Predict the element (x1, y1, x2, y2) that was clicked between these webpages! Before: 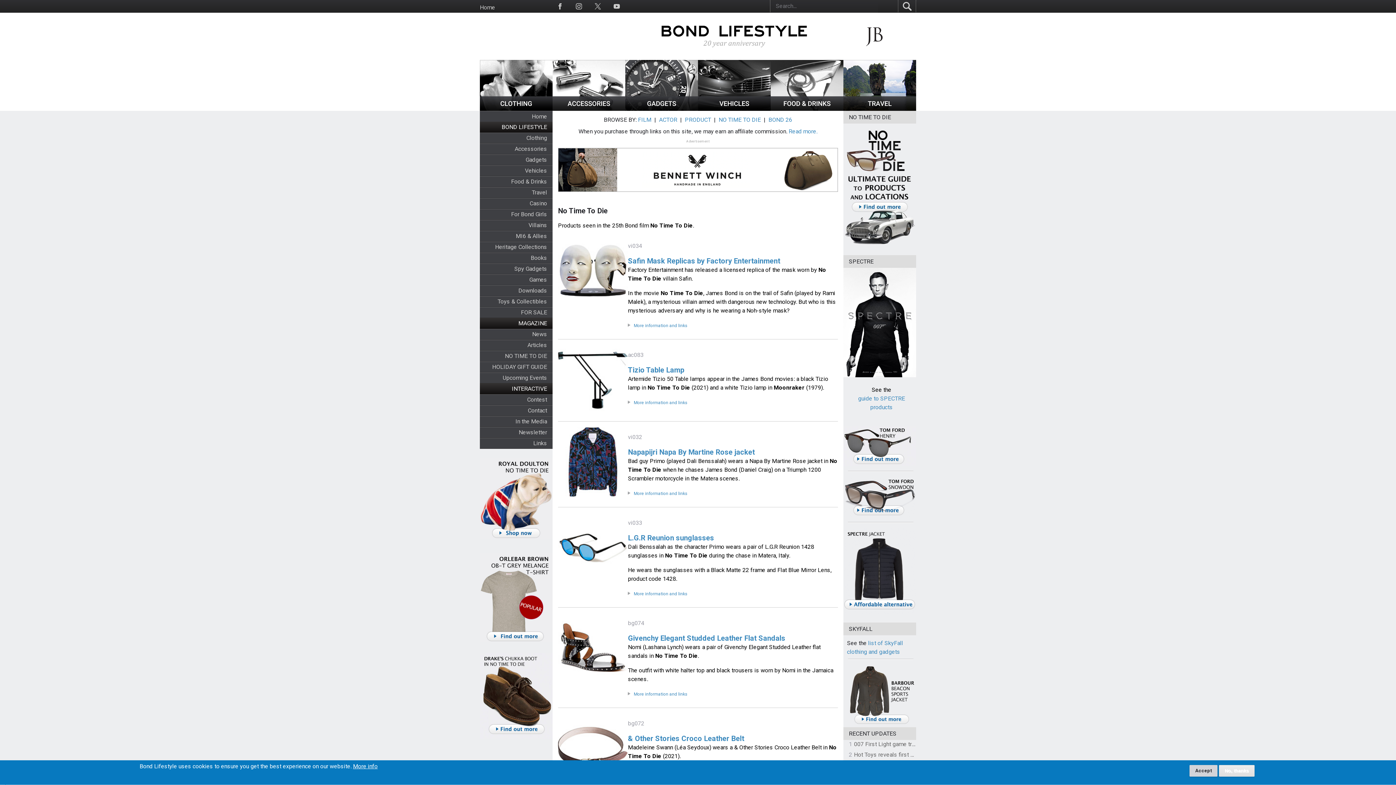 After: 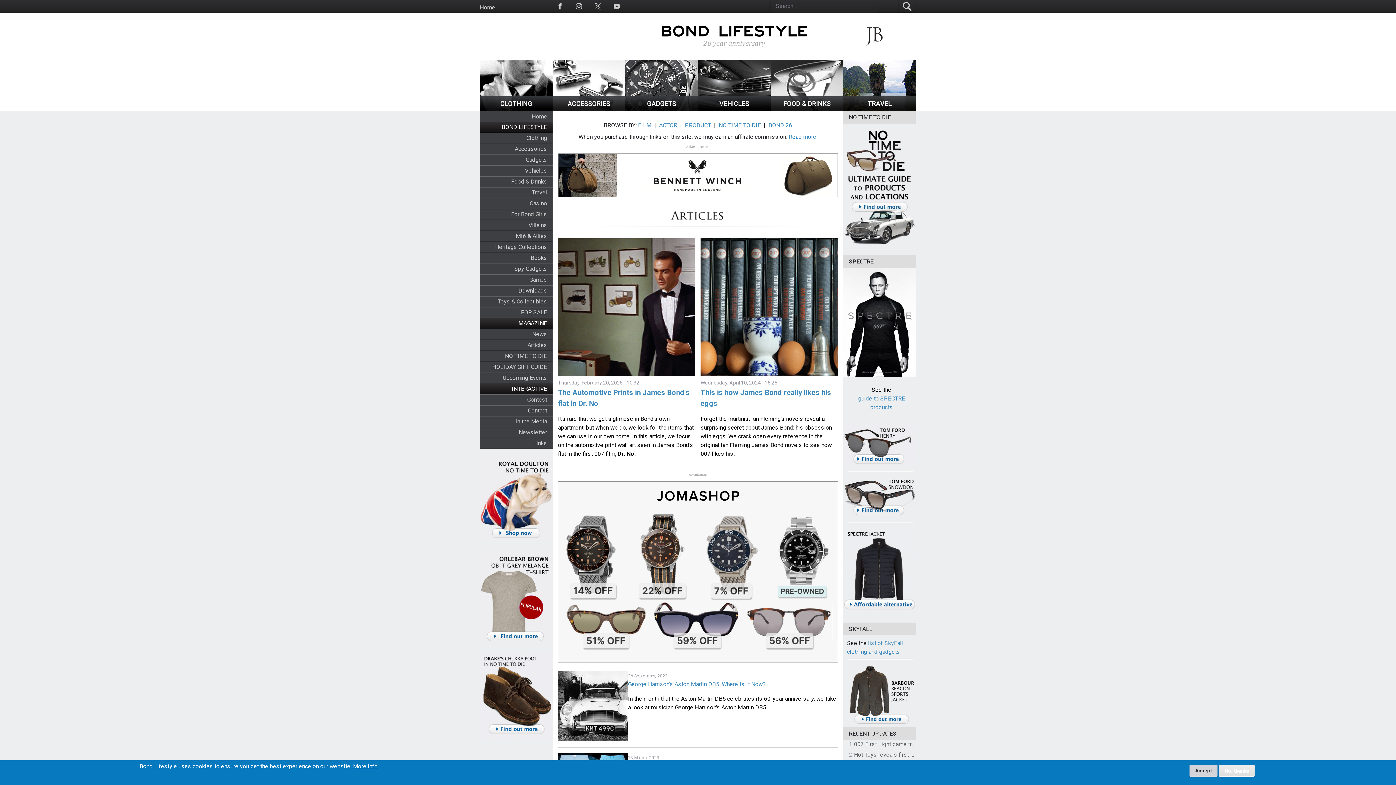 Action: bbox: (527, 341, 552, 348) label: Articles